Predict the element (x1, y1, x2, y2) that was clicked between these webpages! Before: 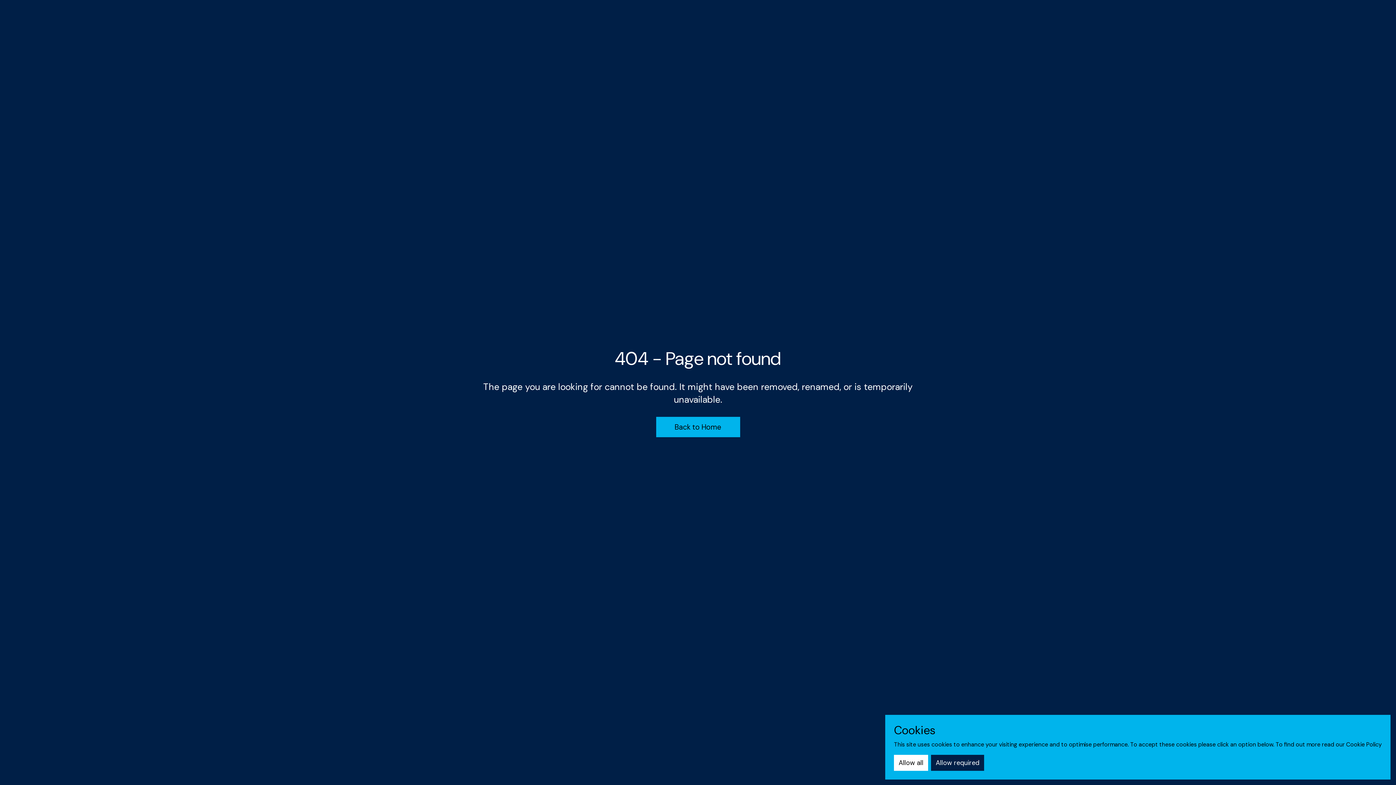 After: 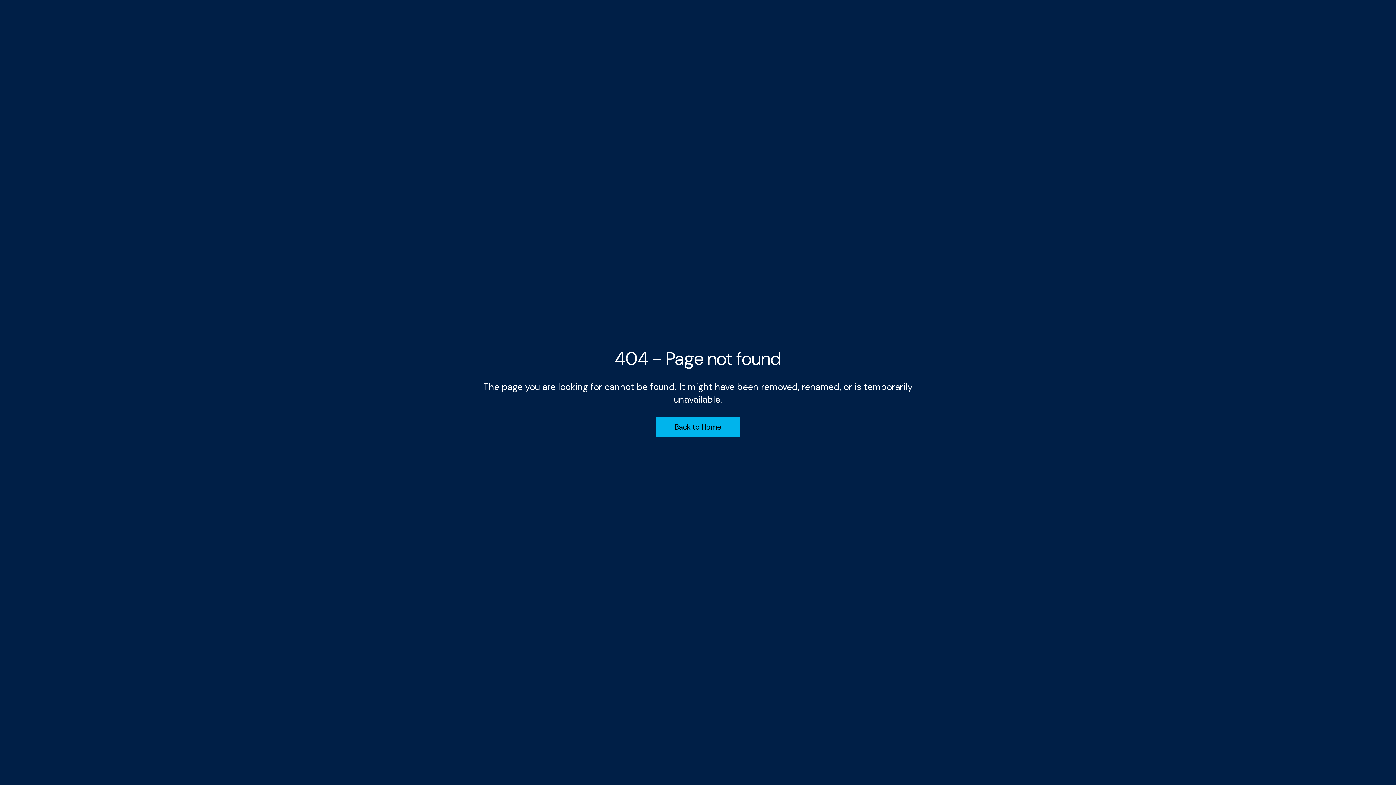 Action: bbox: (931, 755, 984, 771) label: Allow required